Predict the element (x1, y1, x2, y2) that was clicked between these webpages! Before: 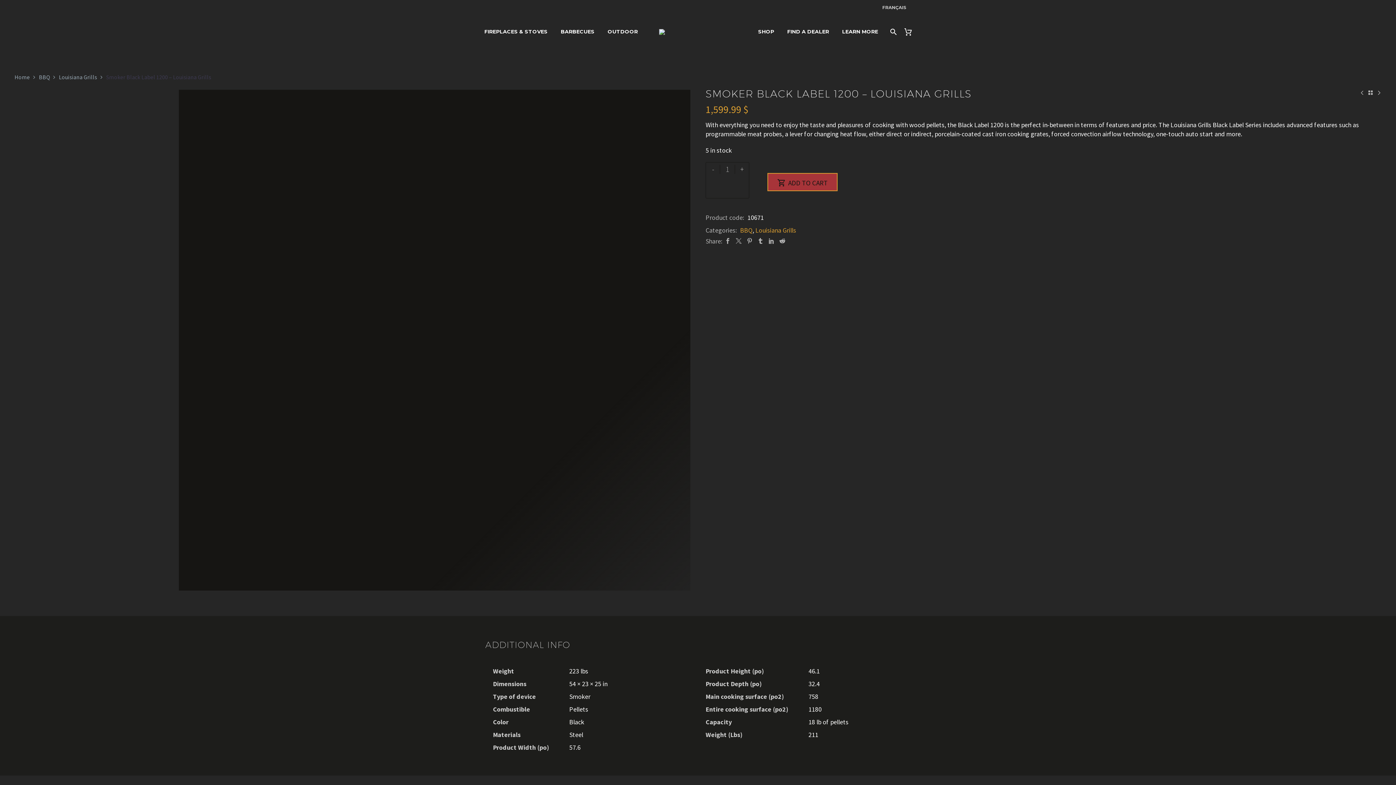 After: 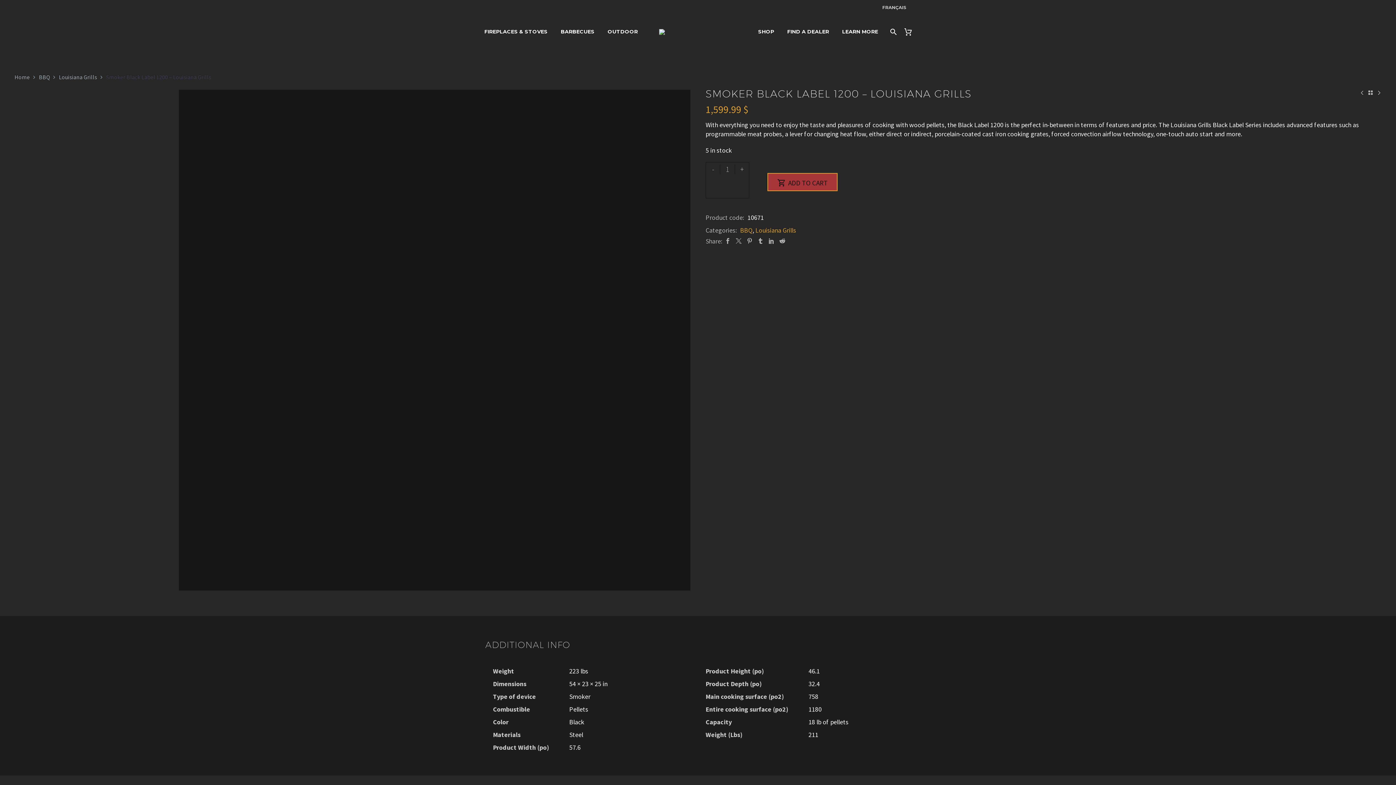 Action: bbox: (706, 162, 720, 176) label: -